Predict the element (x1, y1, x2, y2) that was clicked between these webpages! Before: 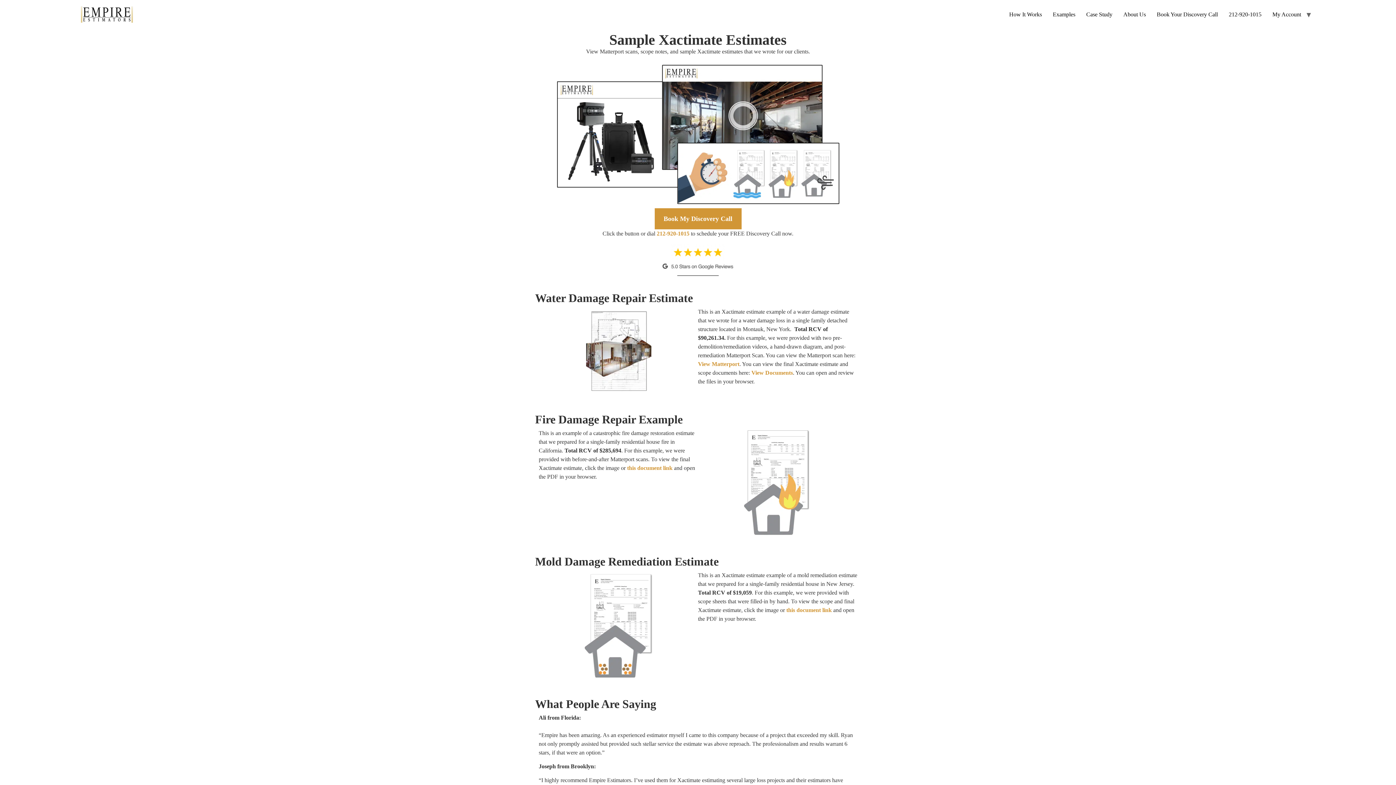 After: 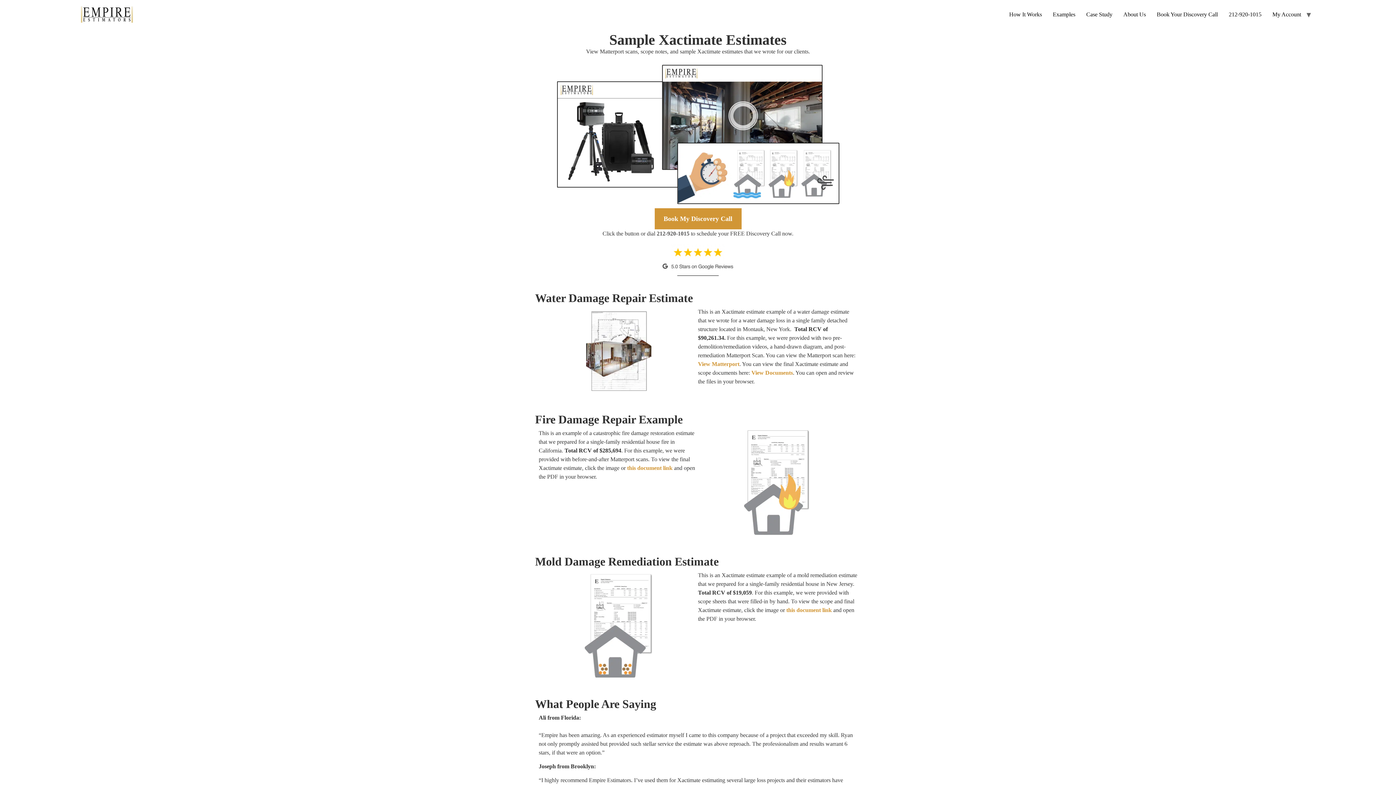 Action: label: 212-920-1015 bbox: (656, 230, 689, 236)